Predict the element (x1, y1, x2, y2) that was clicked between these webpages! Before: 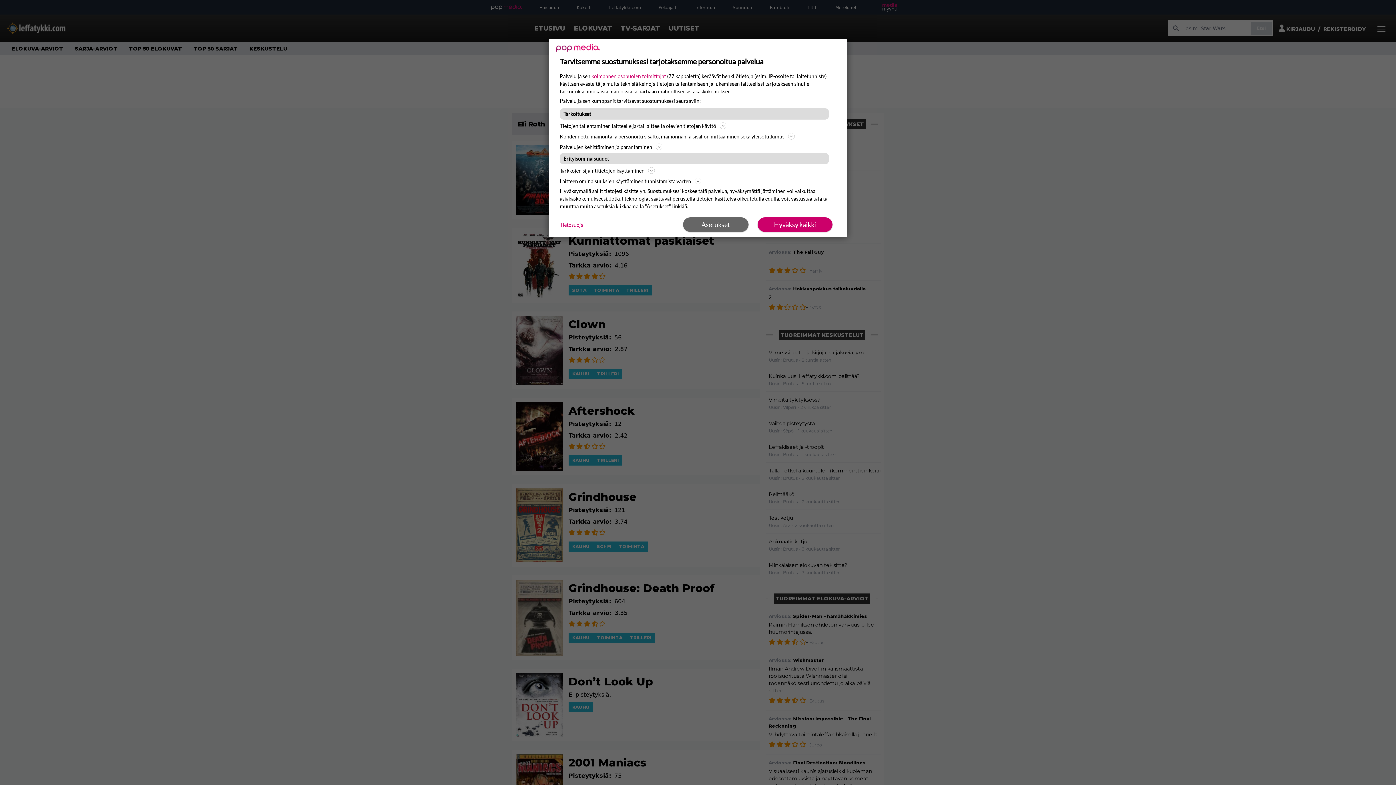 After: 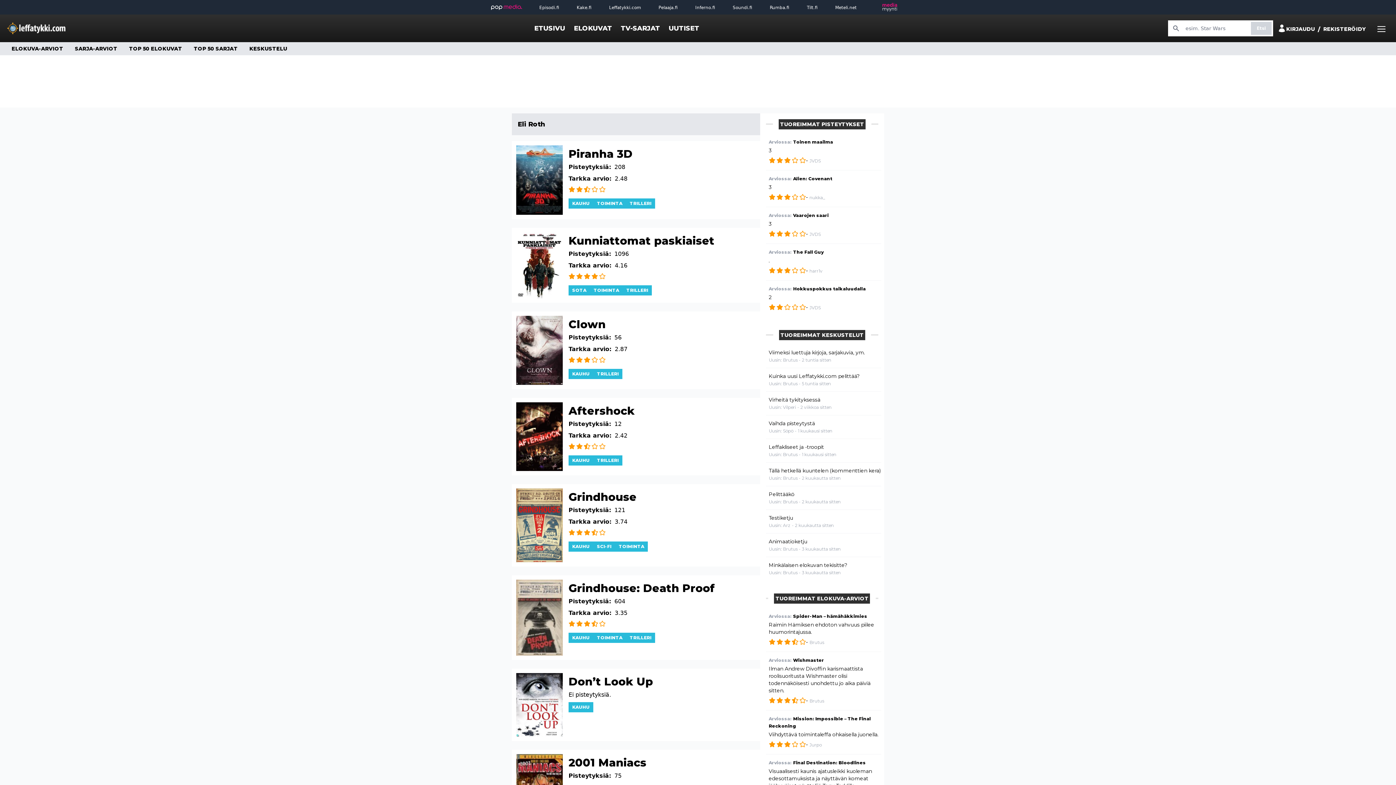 Action: bbox: (757, 217, 832, 232) label: Hyväksy kaikki